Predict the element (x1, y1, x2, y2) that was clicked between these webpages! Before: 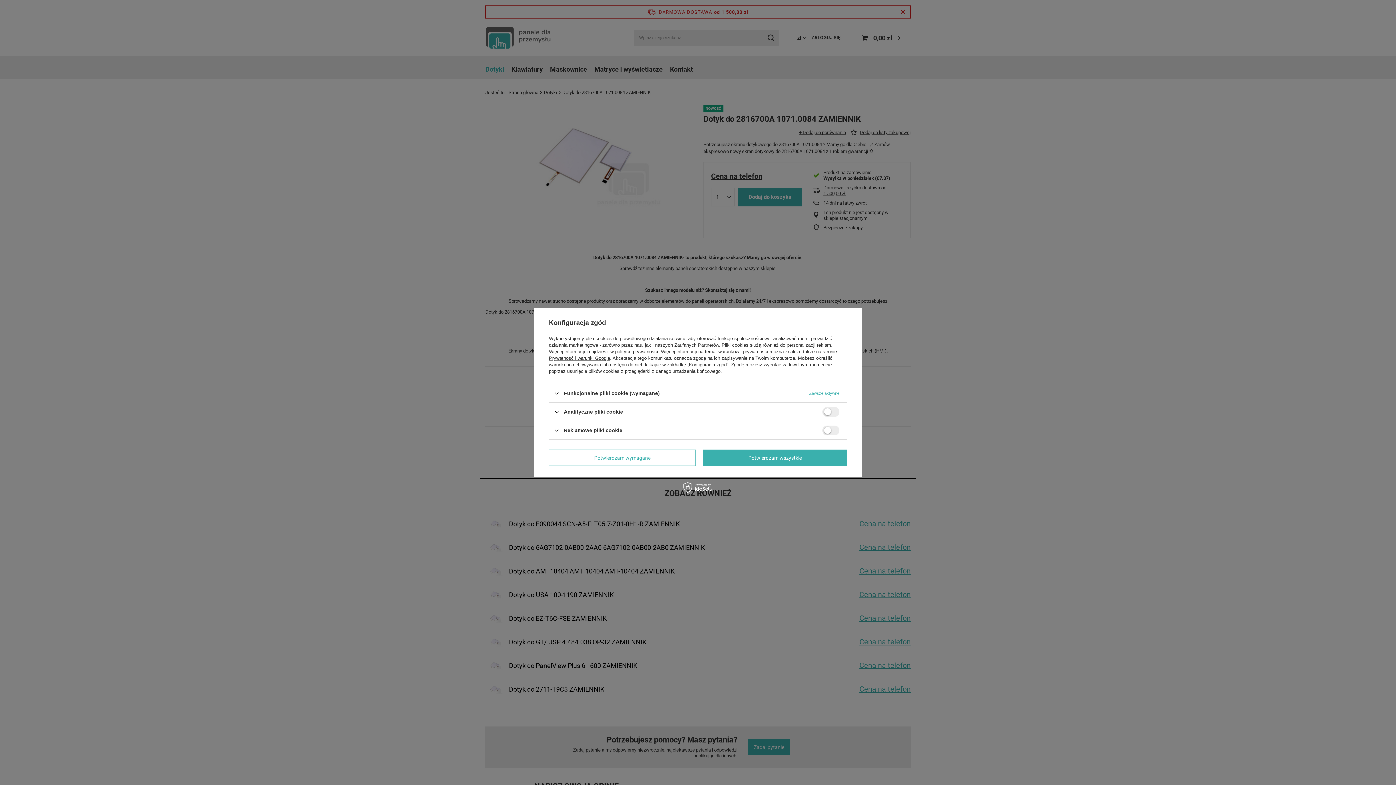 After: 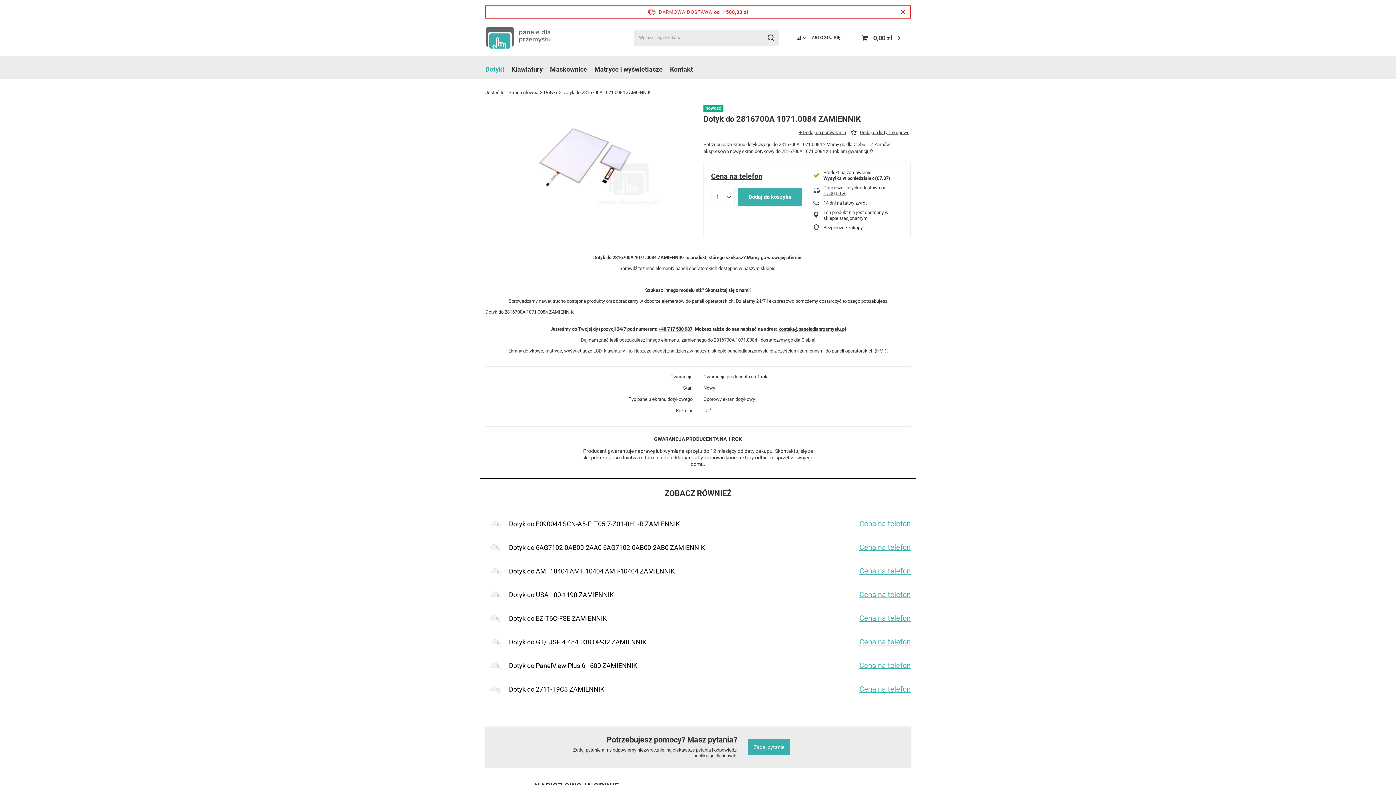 Action: label: Potwierdzam wymagane bbox: (549, 449, 696, 466)